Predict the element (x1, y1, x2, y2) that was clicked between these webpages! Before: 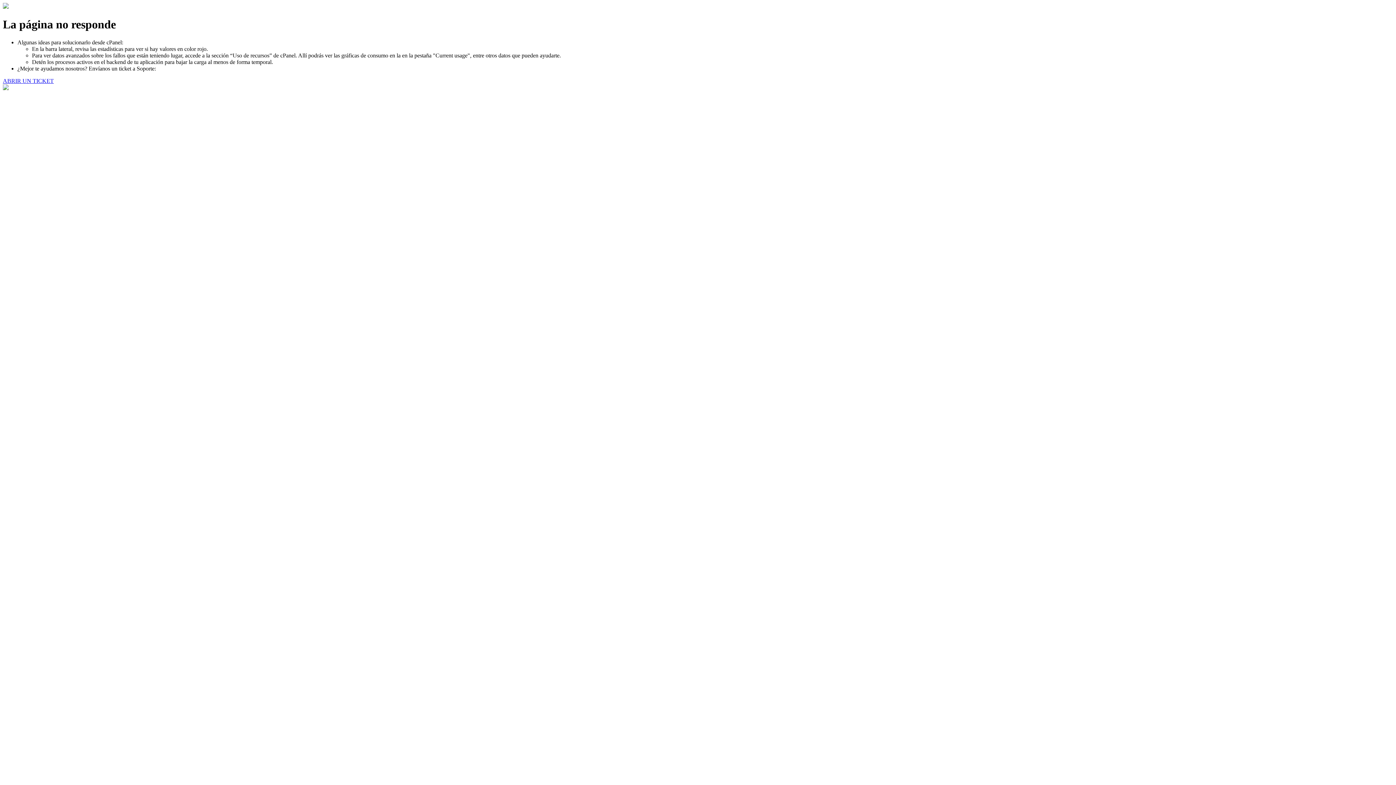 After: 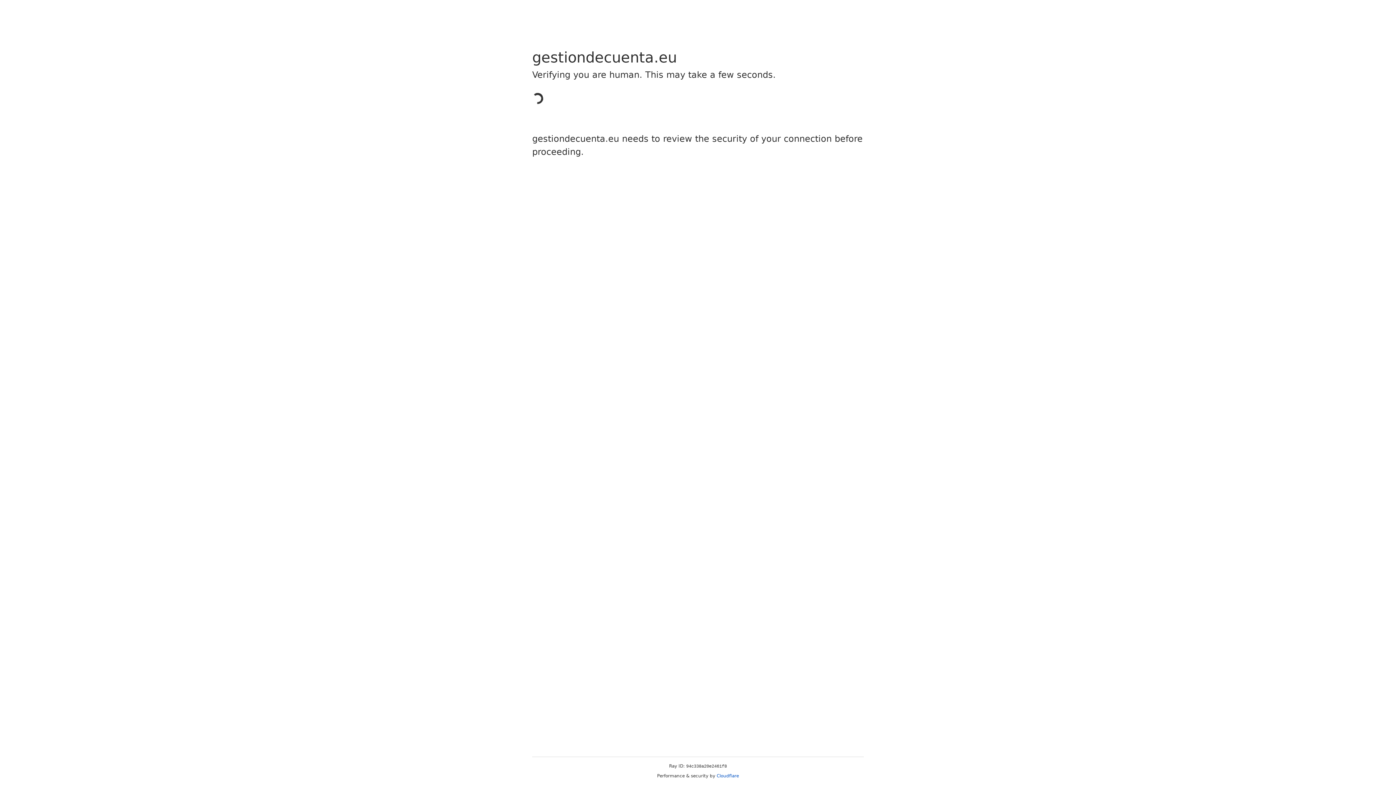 Action: bbox: (2, 77, 53, 83) label: ABRIR UN TICKET